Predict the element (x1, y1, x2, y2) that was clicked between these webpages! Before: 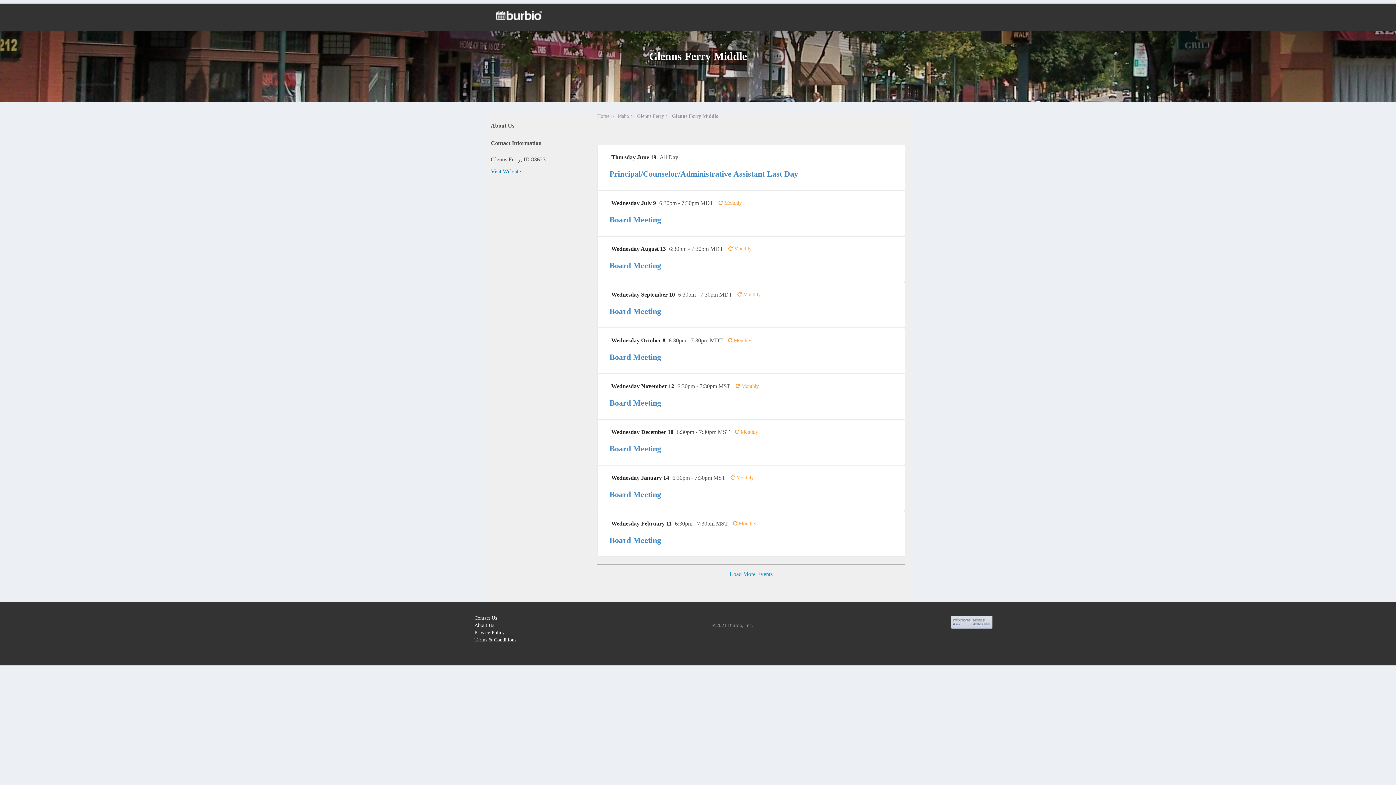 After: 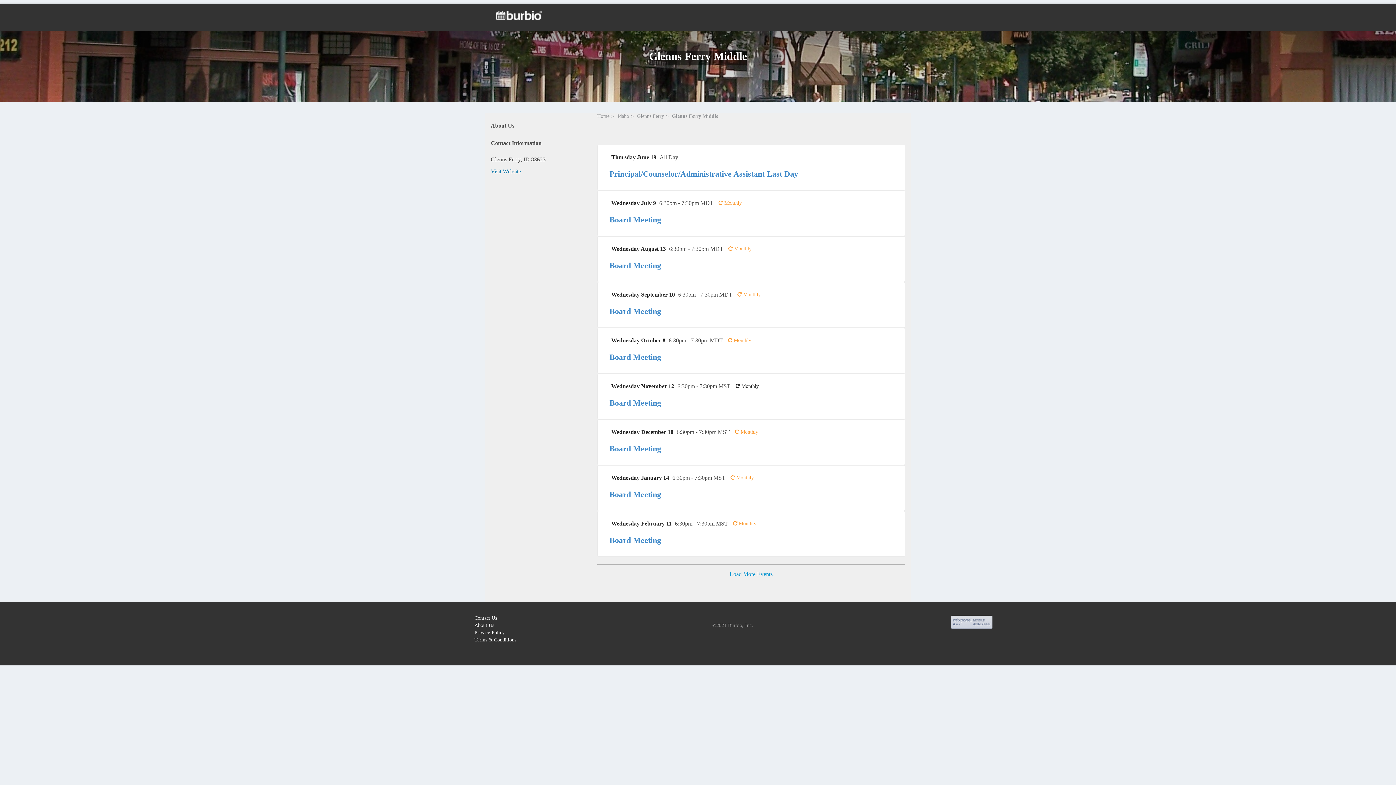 Action: bbox: (735, 382, 759, 390) label:  Monthly